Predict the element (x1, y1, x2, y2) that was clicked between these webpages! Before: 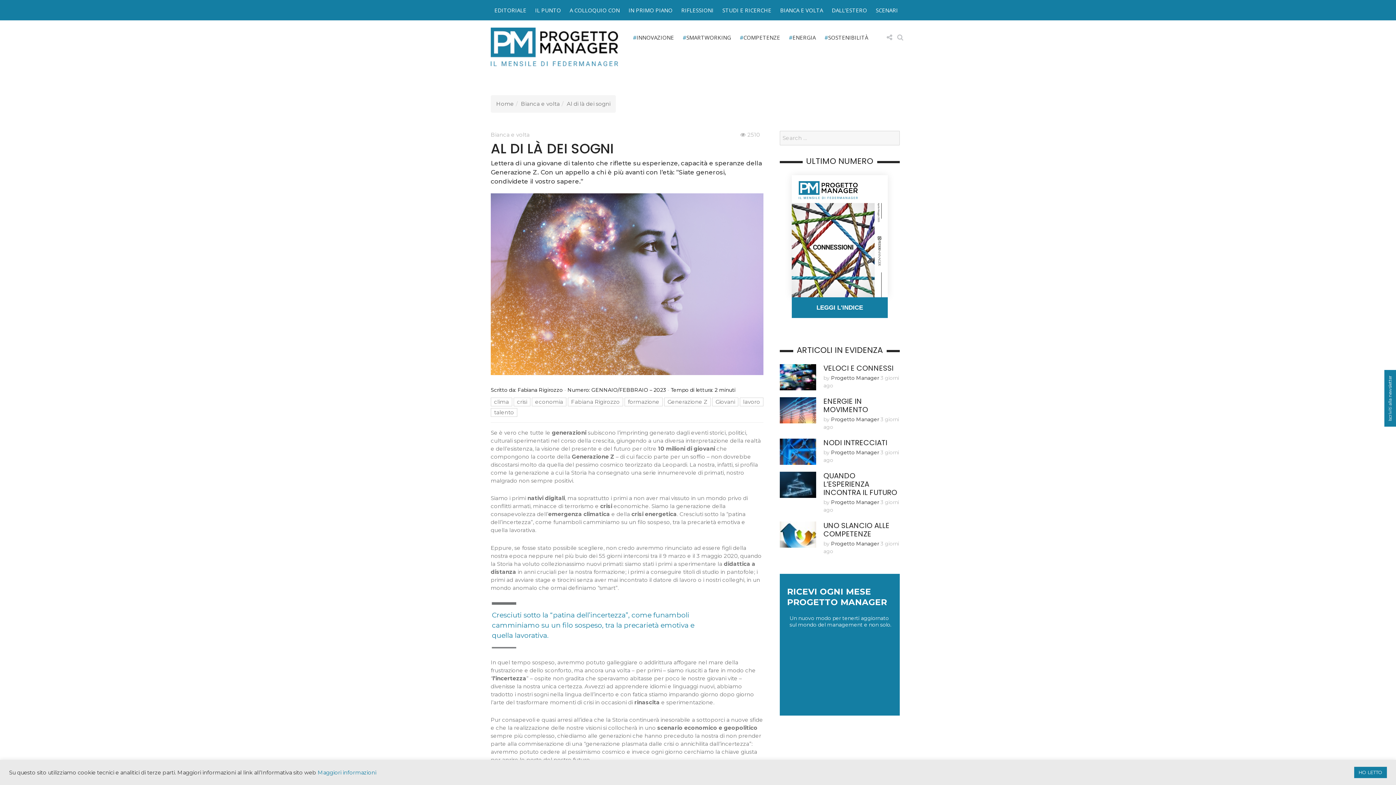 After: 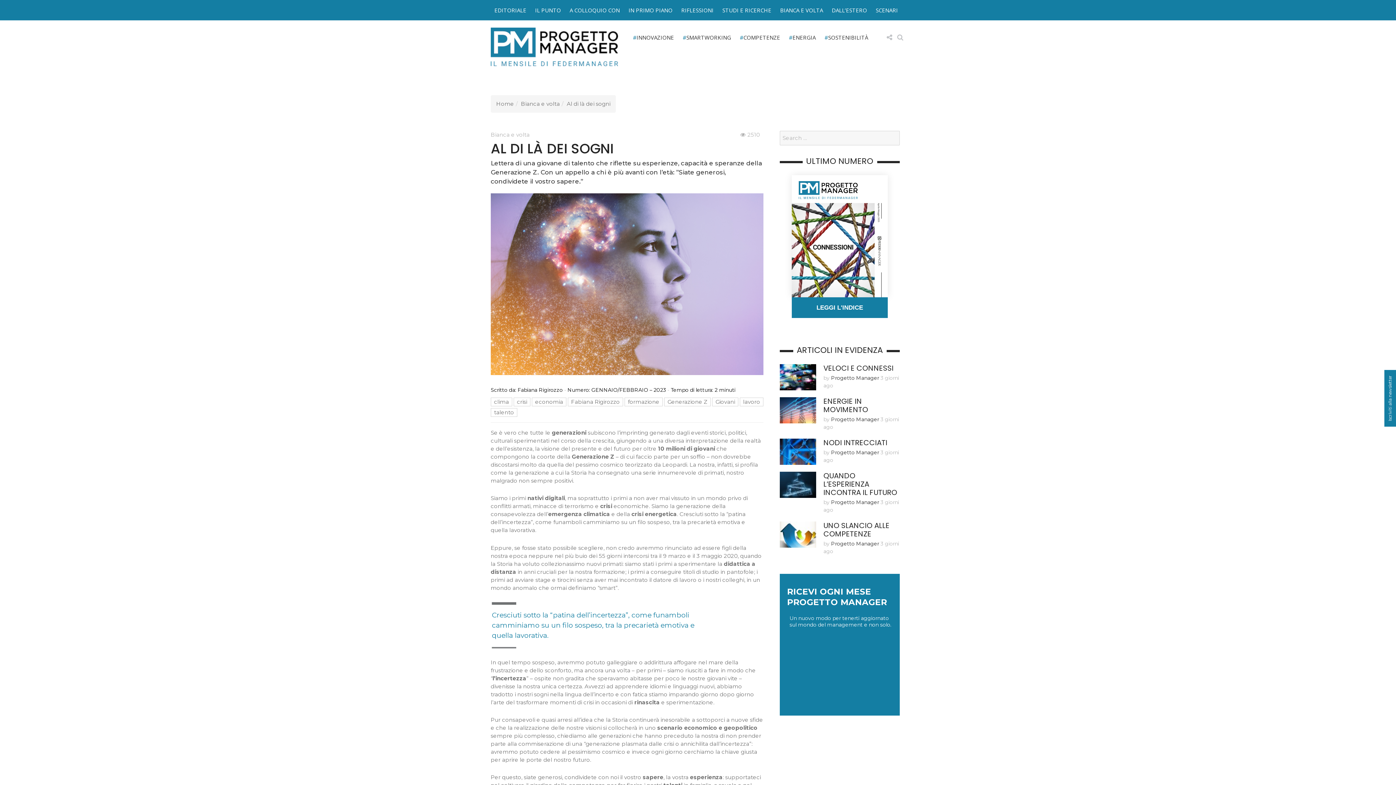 Action: label: HO LETTO bbox: (1354, 767, 1387, 778)